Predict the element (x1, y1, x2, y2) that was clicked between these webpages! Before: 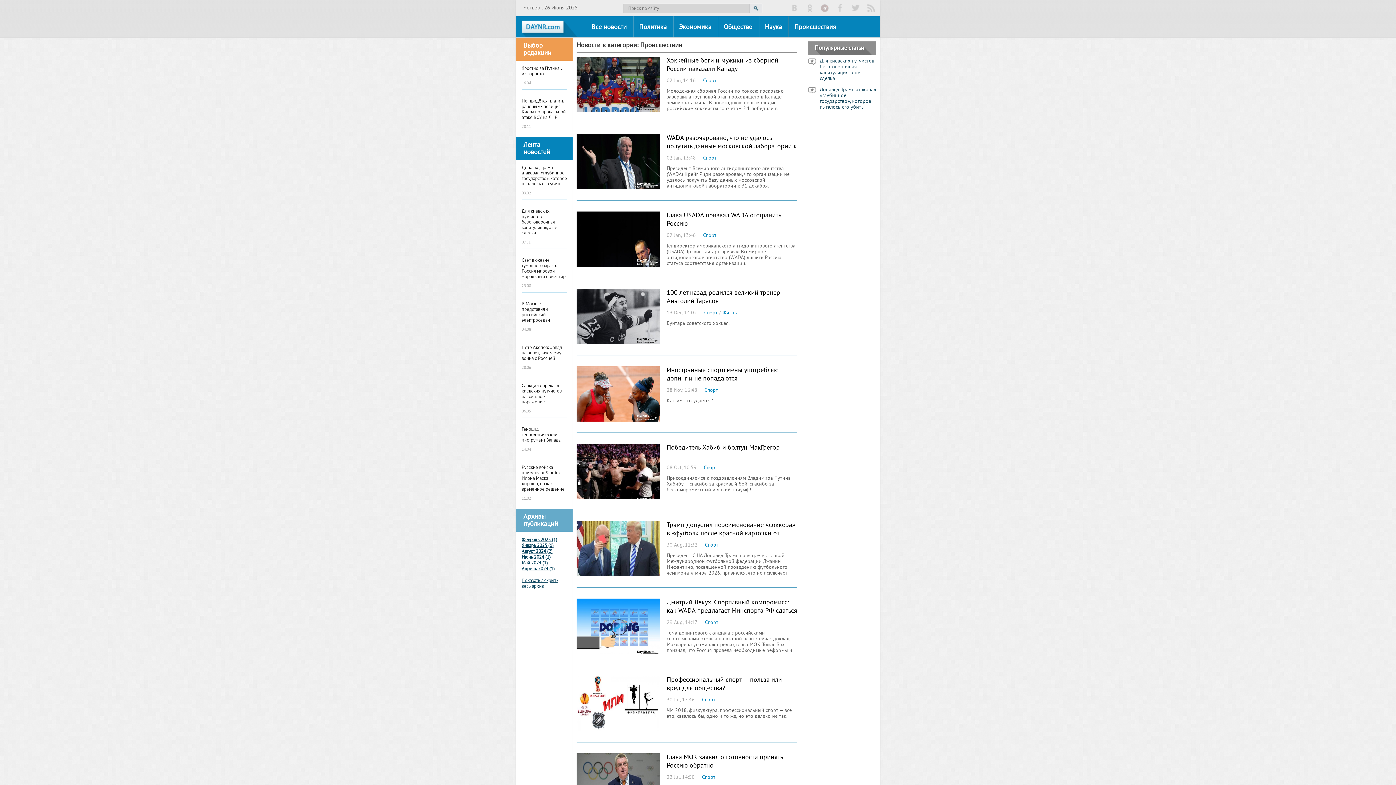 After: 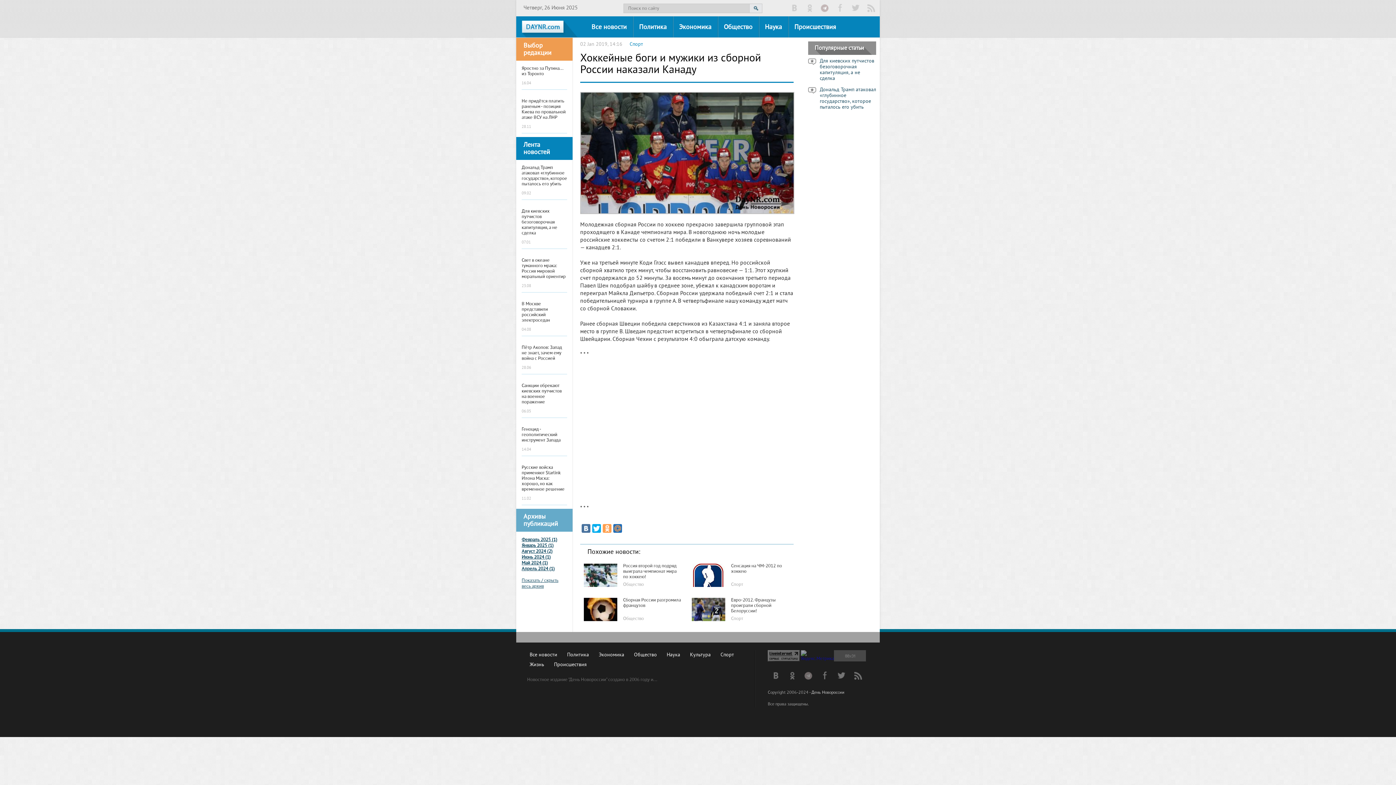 Action: bbox: (666, 56, 778, 73) label: Хоккейные боги и мужики из сборной России наказали Канаду